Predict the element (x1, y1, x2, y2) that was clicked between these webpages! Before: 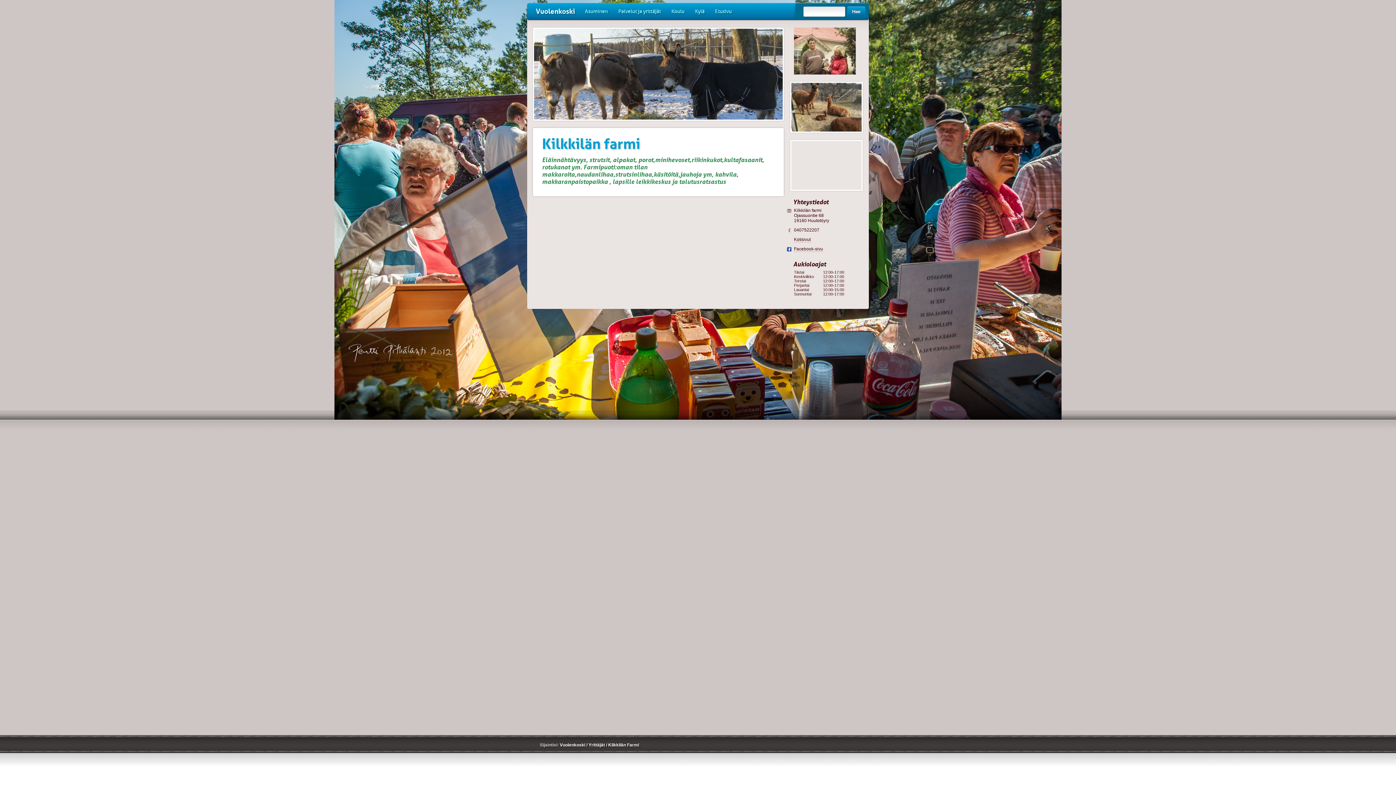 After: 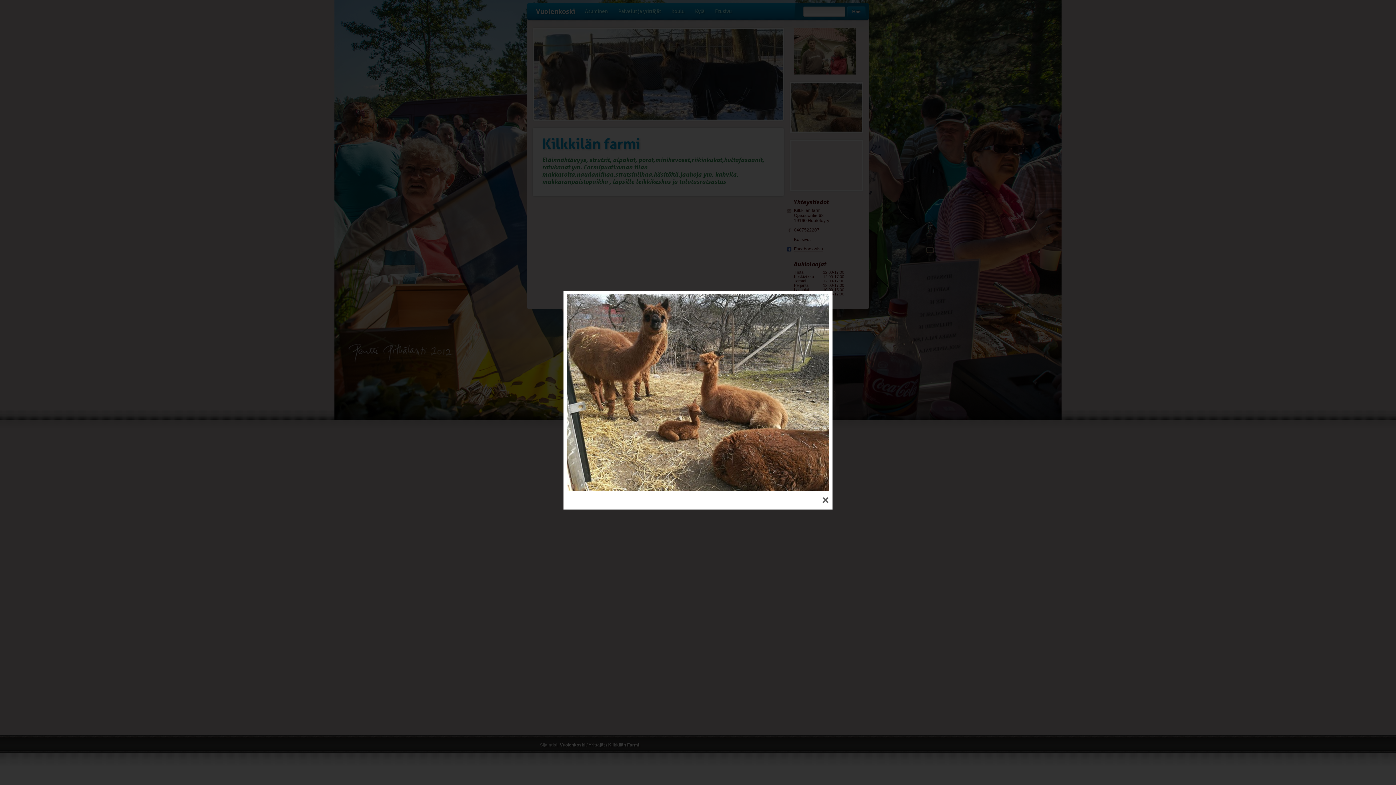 Action: bbox: (790, 81, 862, 132)